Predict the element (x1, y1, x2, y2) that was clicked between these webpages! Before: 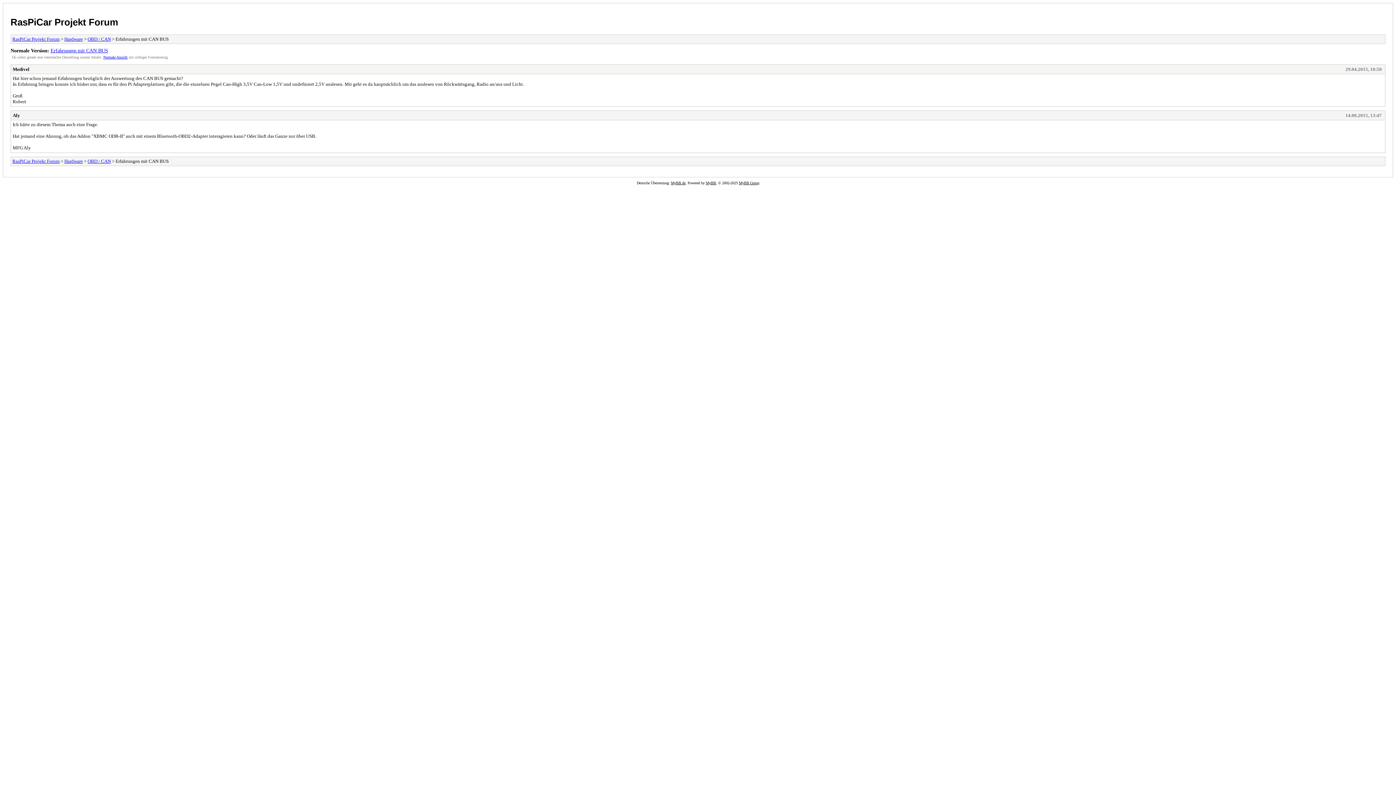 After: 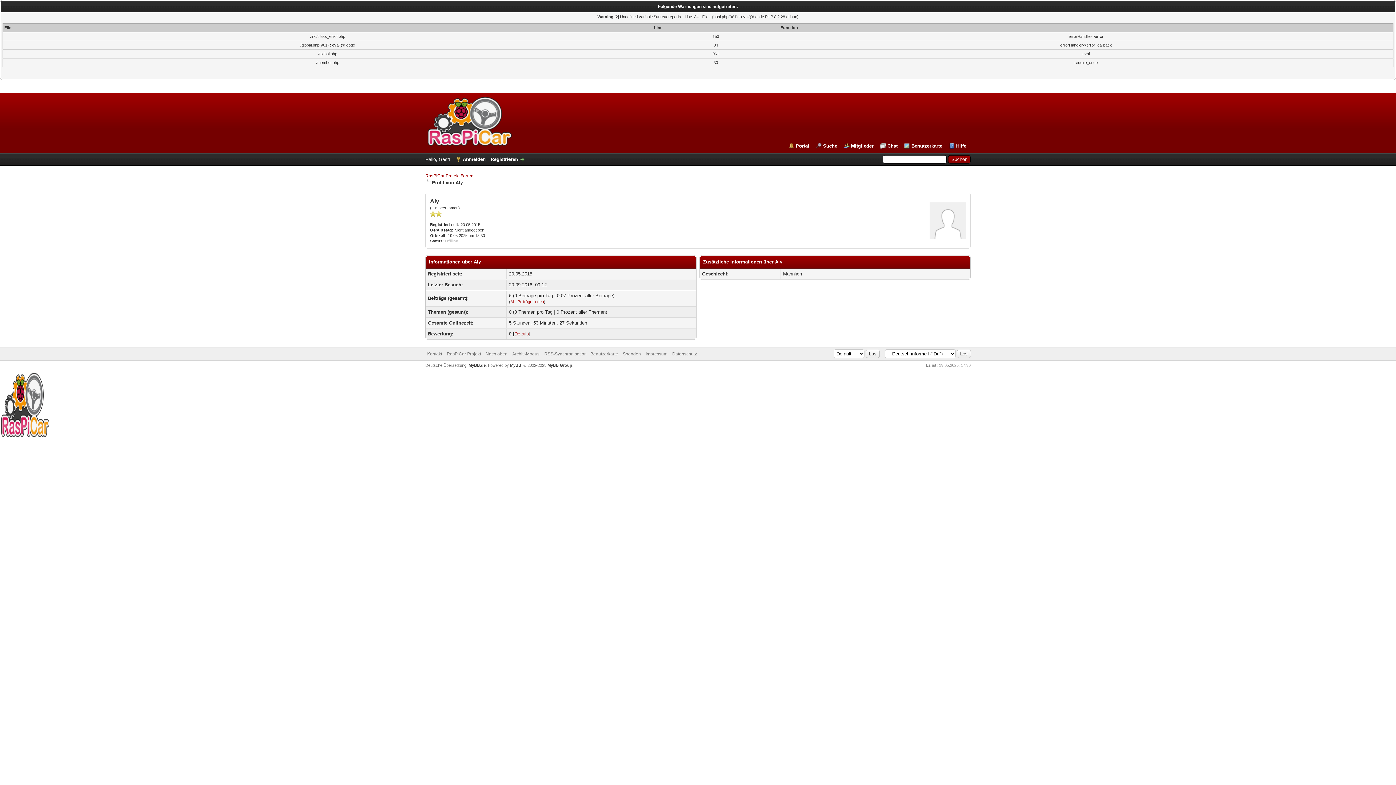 Action: bbox: (12, 112, 20, 118) label: Aly